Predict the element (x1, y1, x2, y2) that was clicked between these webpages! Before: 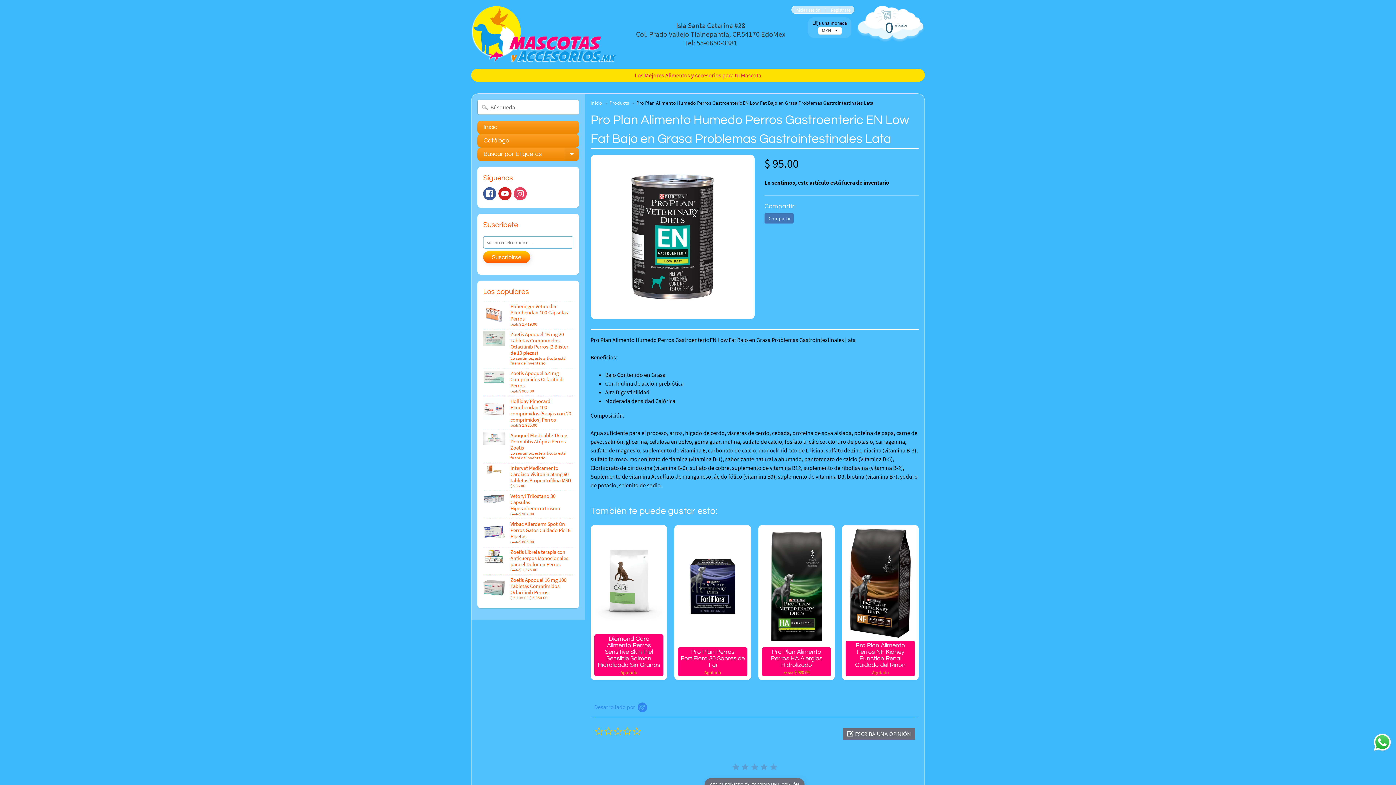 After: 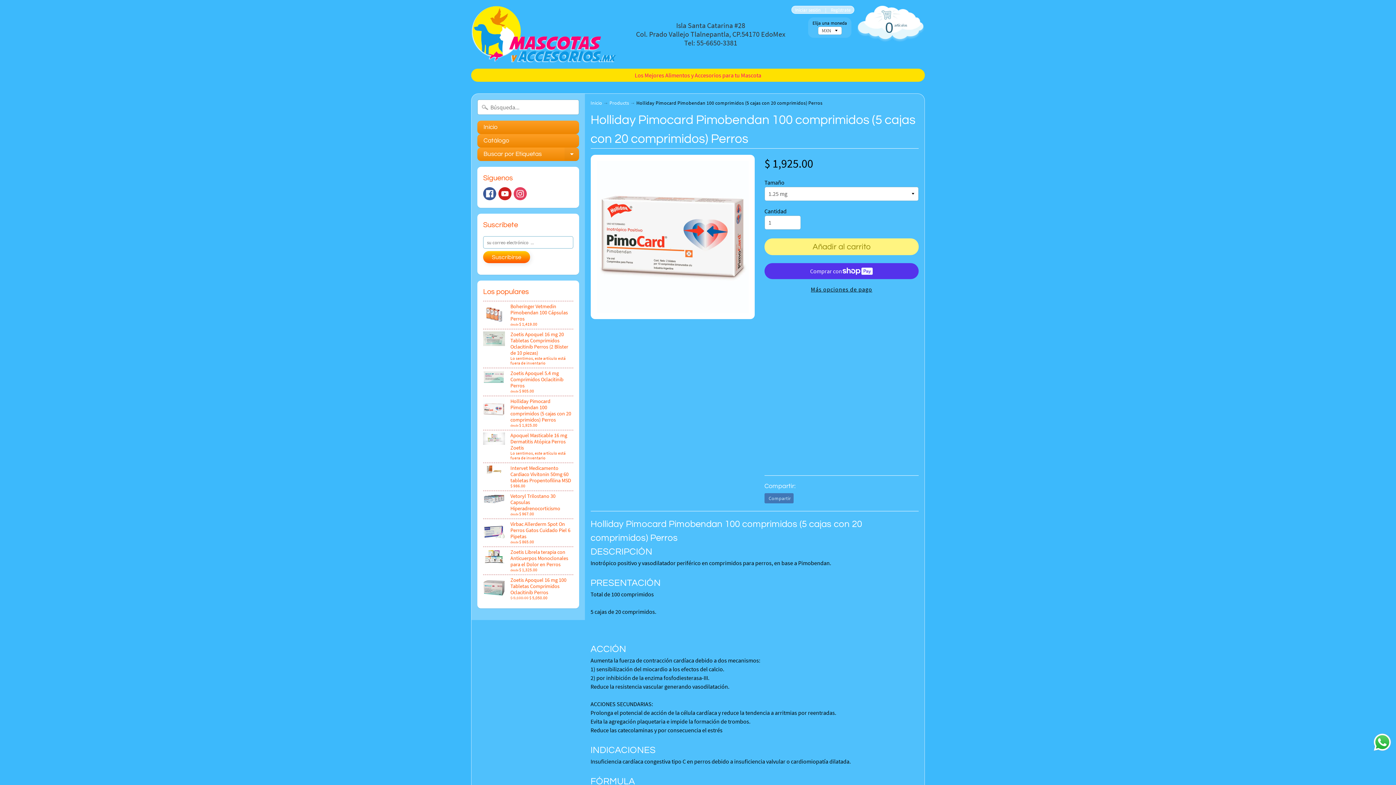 Action: bbox: (483, 396, 573, 430) label: Holliday Pimocard Pimobendan 100 comprimidos (5 cajas con 20 comprimidos) Perros
desde $ 1,925.00